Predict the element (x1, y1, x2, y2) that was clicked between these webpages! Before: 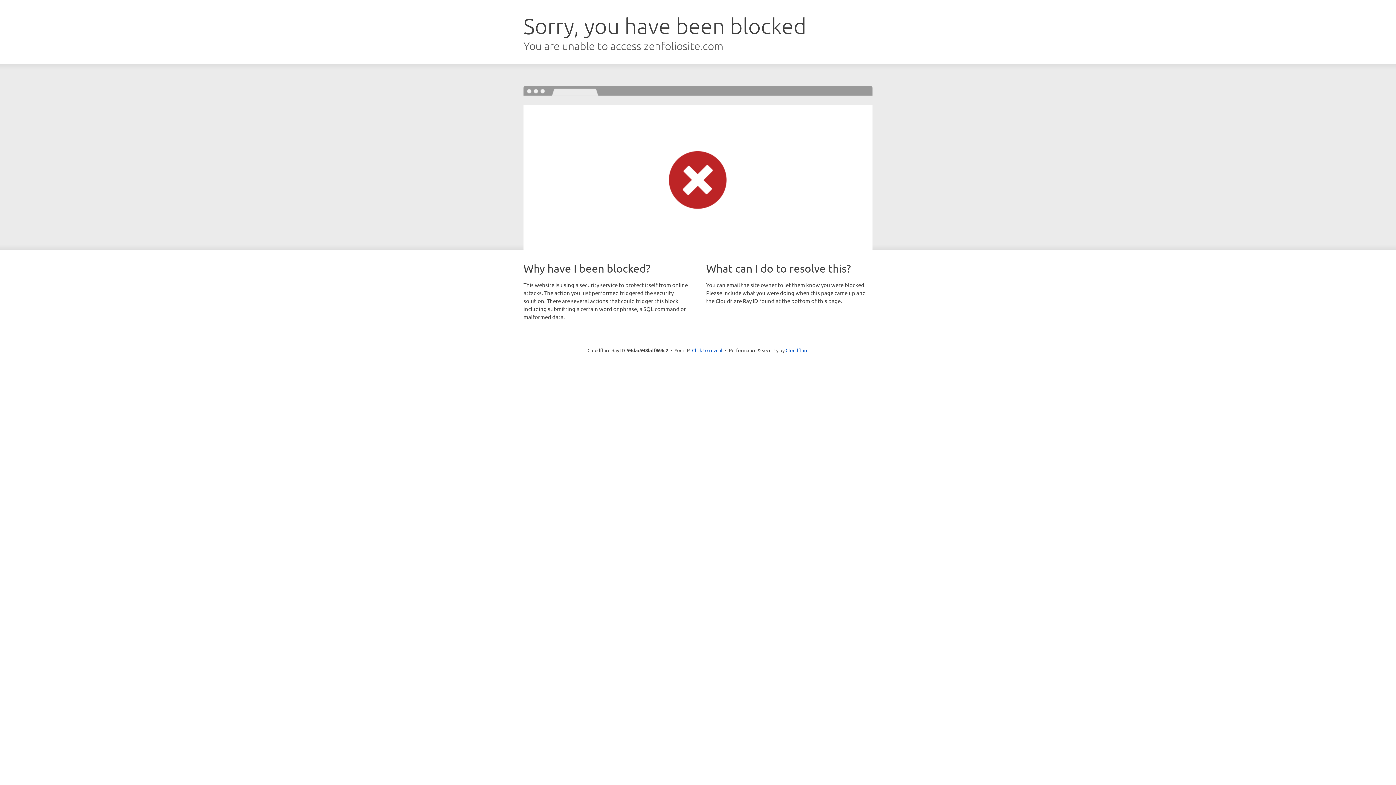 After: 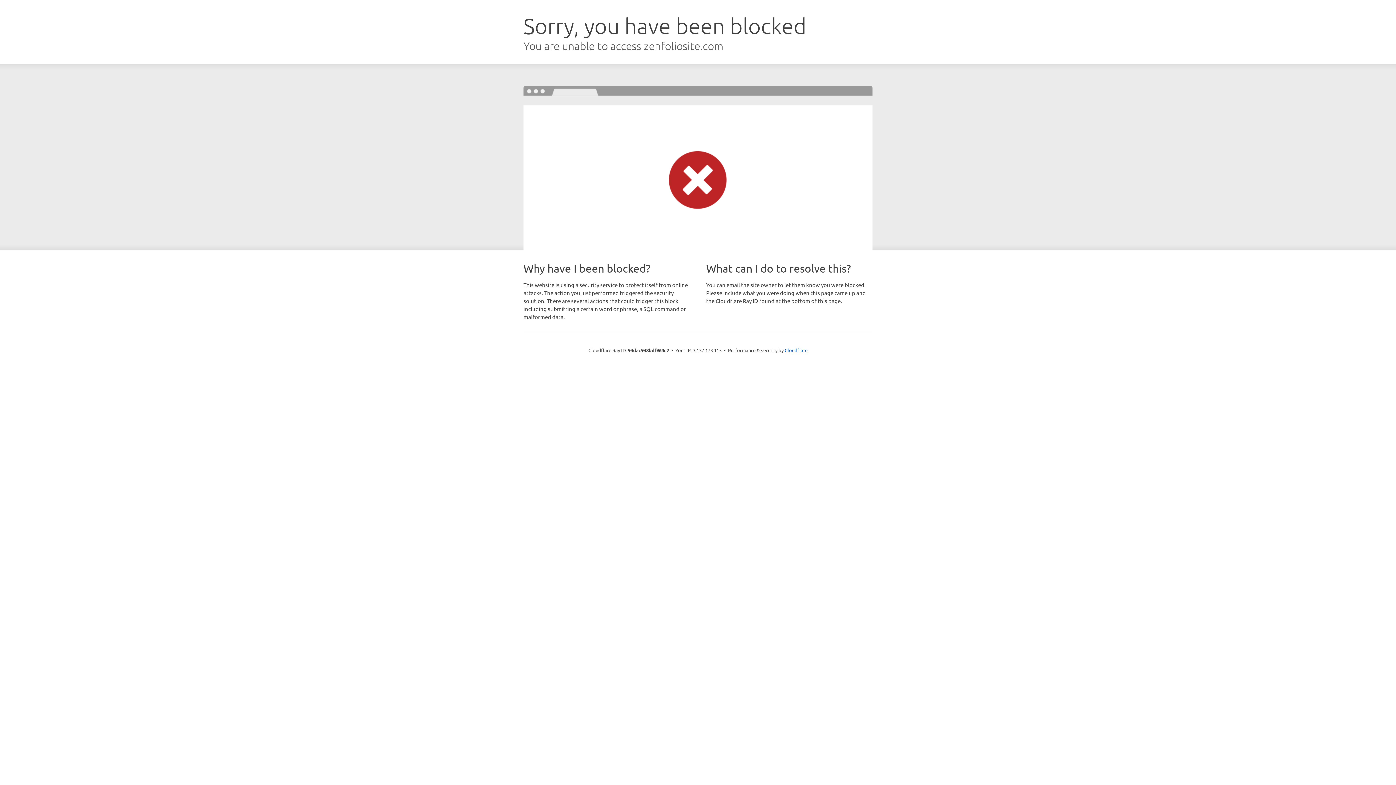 Action: bbox: (692, 346, 722, 353) label: Click to reveal